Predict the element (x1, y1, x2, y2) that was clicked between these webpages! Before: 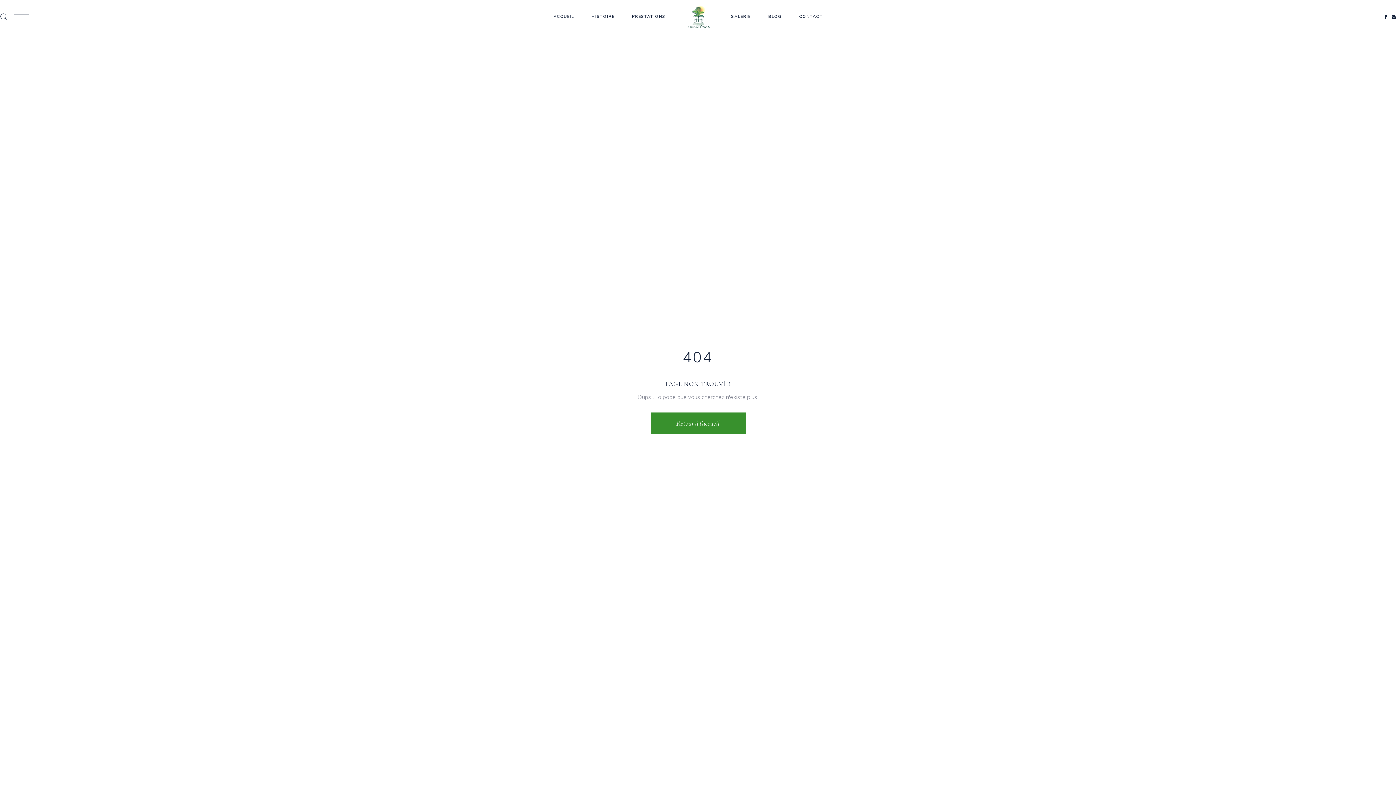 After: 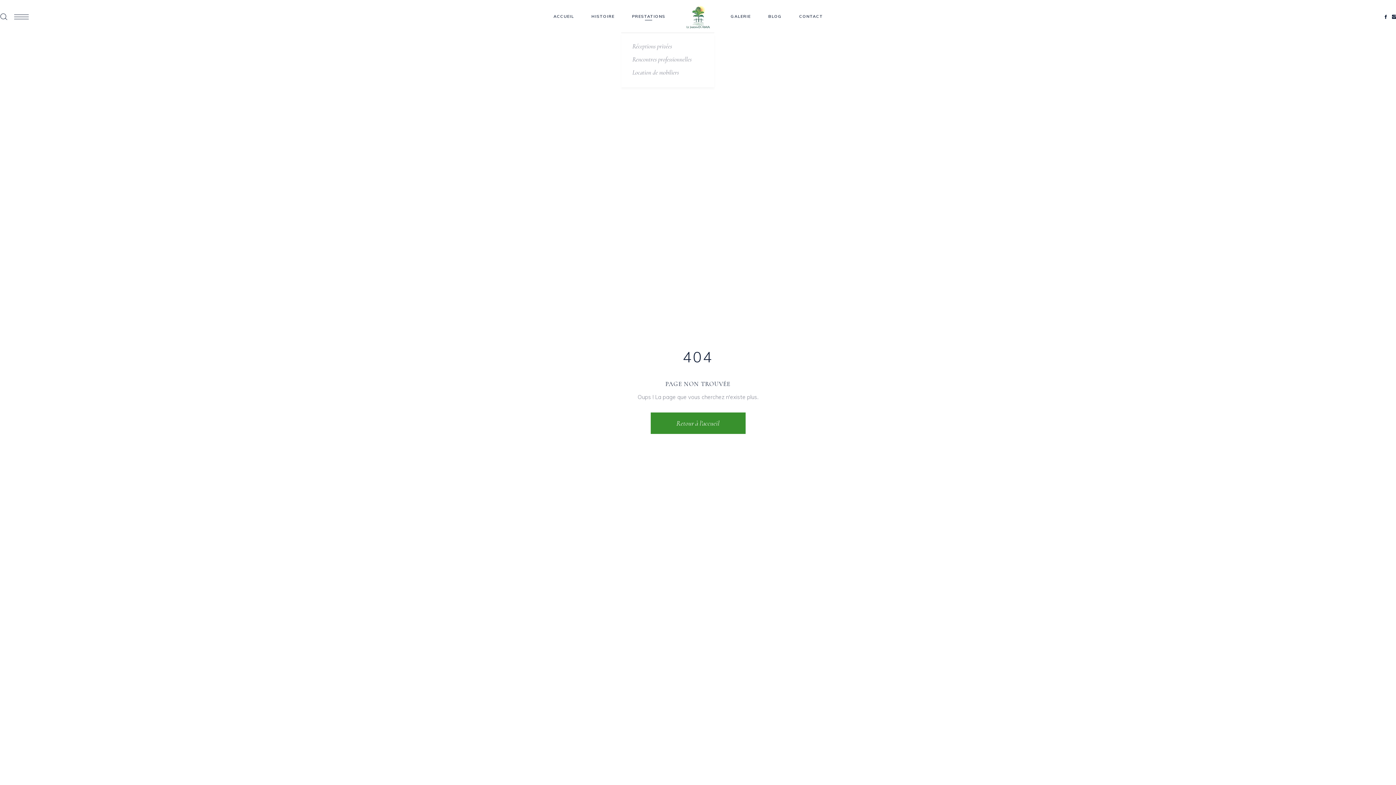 Action: label: PRESTATIONS bbox: (623, 12, 674, 20)